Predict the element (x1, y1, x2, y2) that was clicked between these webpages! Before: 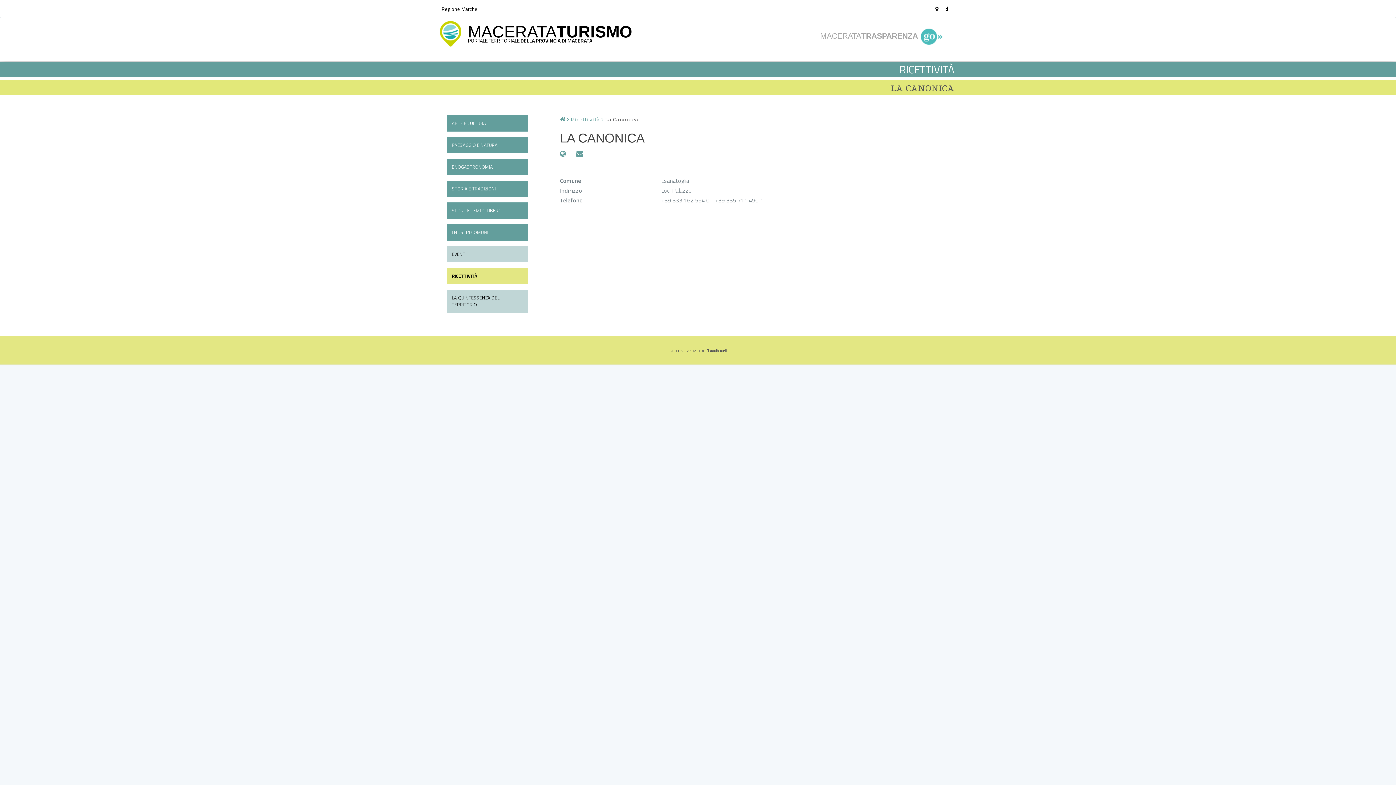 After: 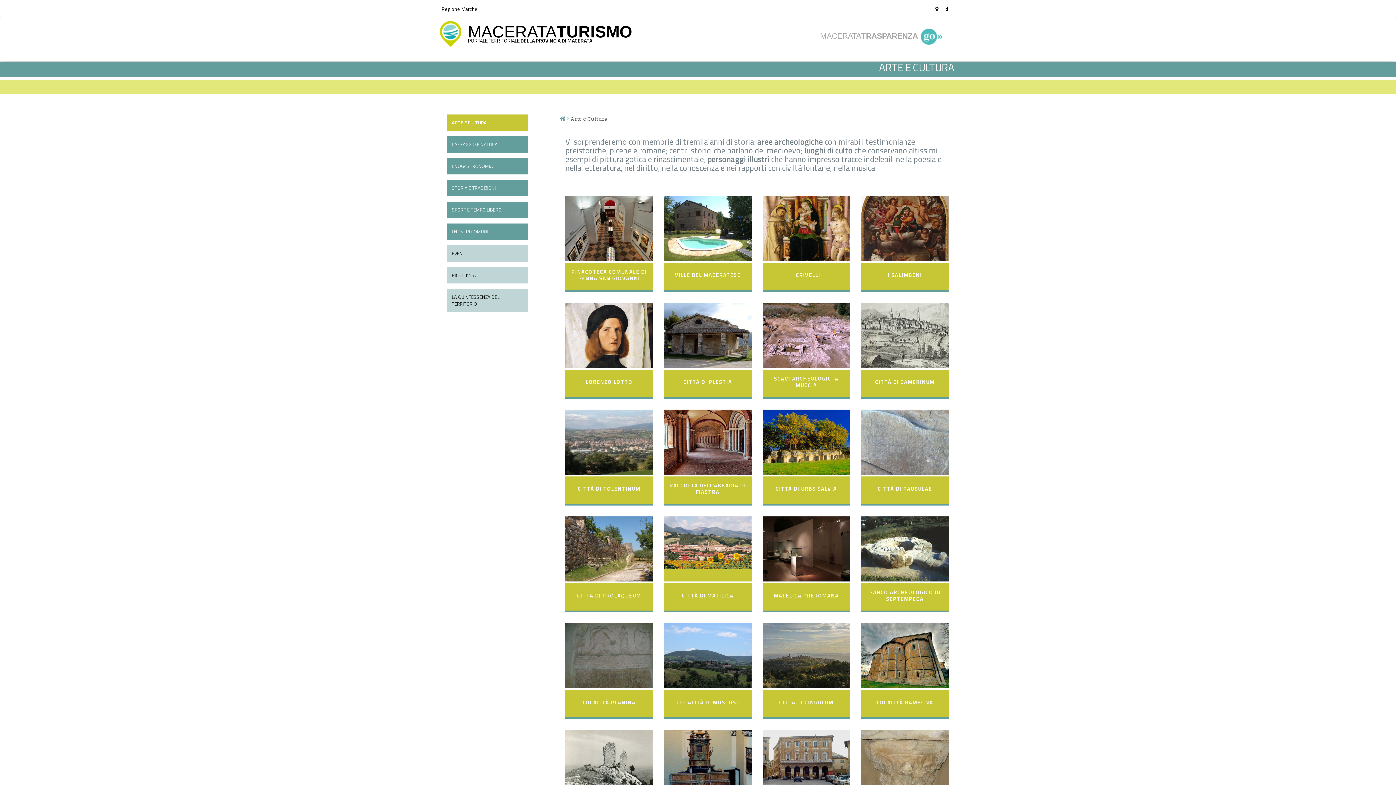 Action: label: ARTE E CULTURA bbox: (447, 115, 528, 131)